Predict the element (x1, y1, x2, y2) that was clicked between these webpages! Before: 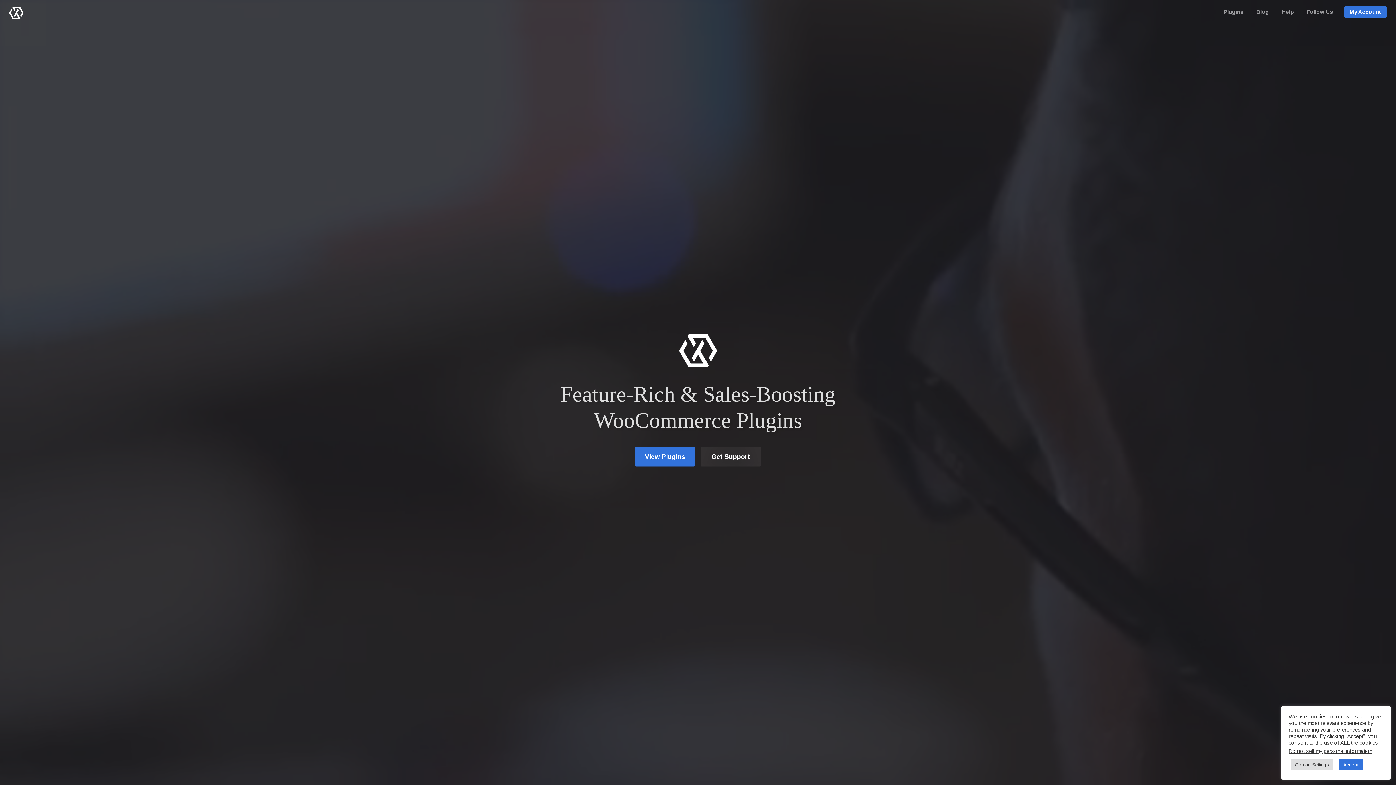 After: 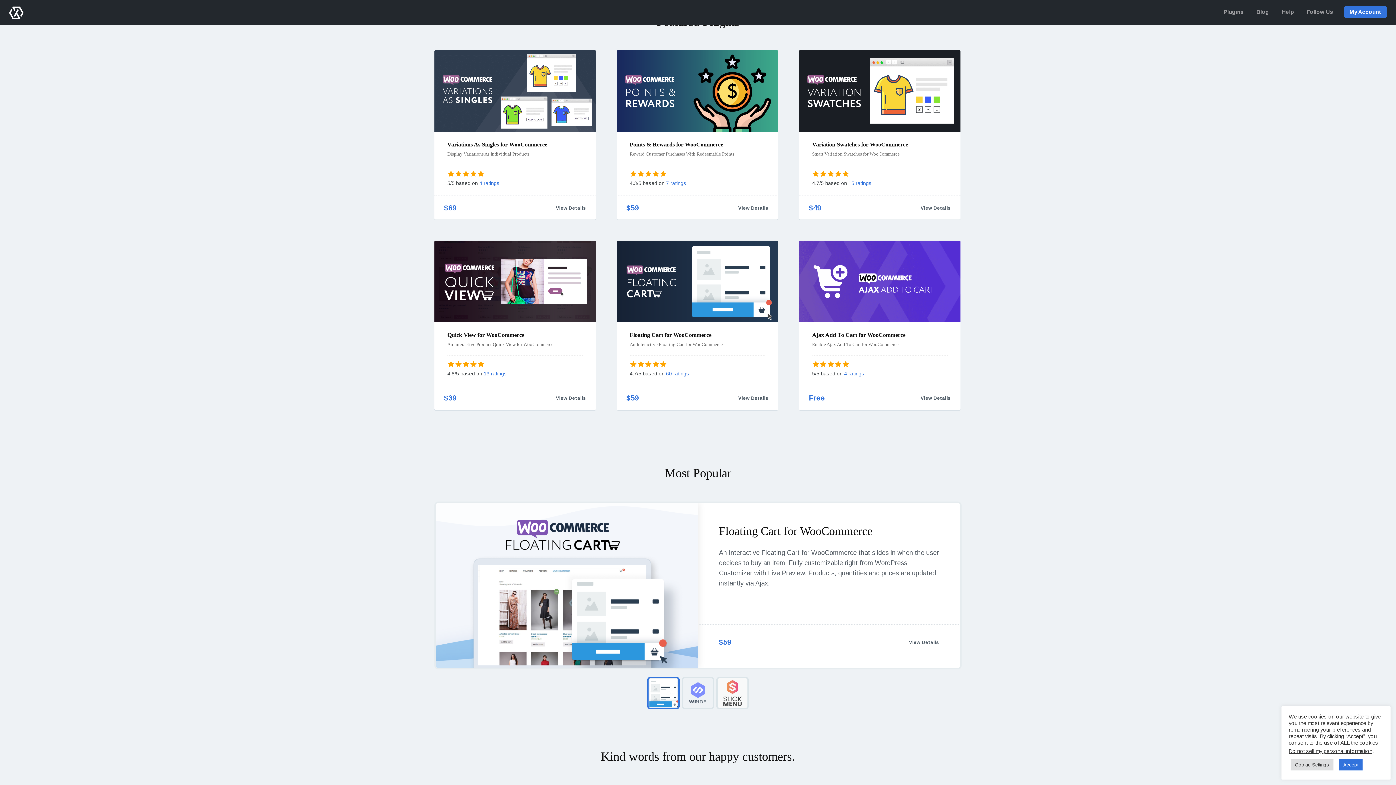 Action: bbox: (635, 447, 695, 466) label: View Plugins